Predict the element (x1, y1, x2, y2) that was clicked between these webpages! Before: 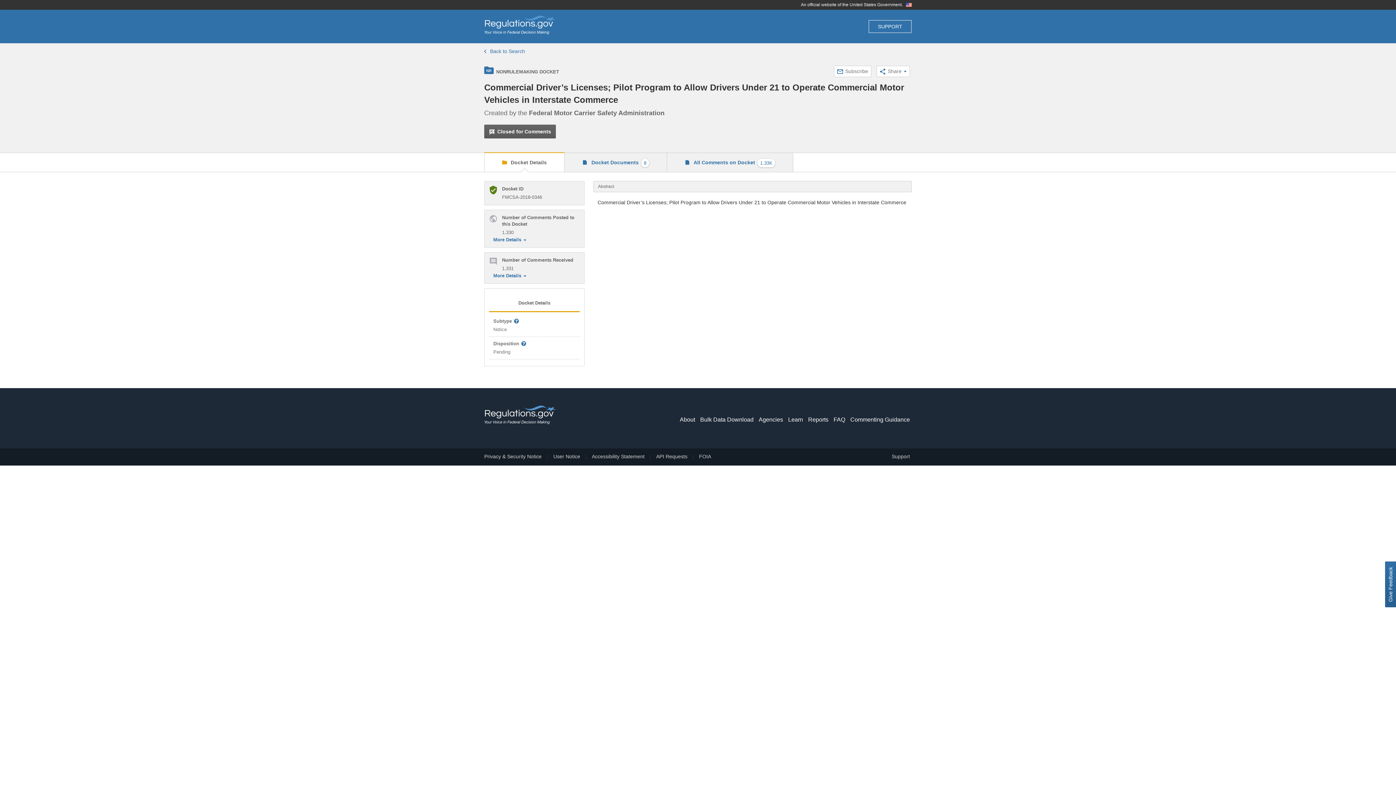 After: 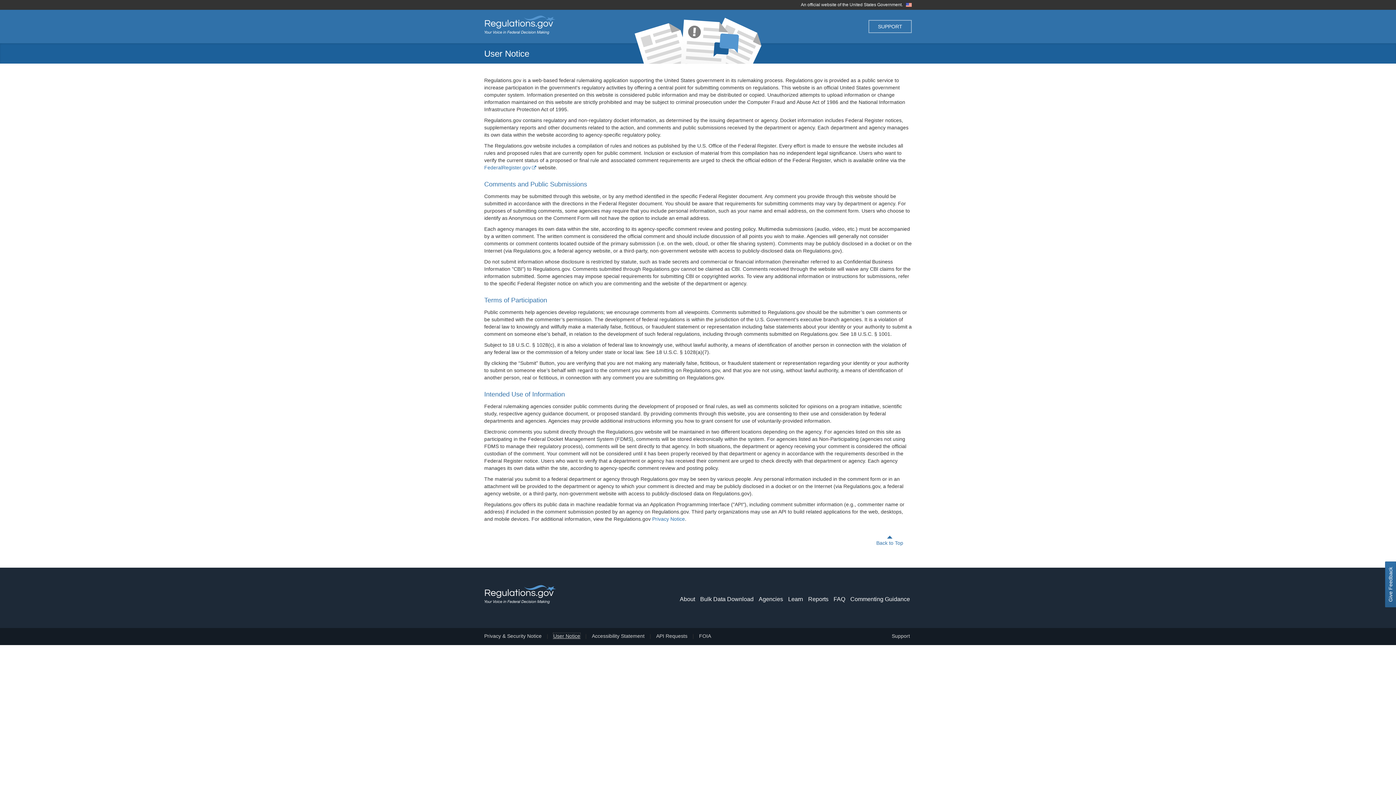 Action: bbox: (553, 417, 580, 423) label: User Notice